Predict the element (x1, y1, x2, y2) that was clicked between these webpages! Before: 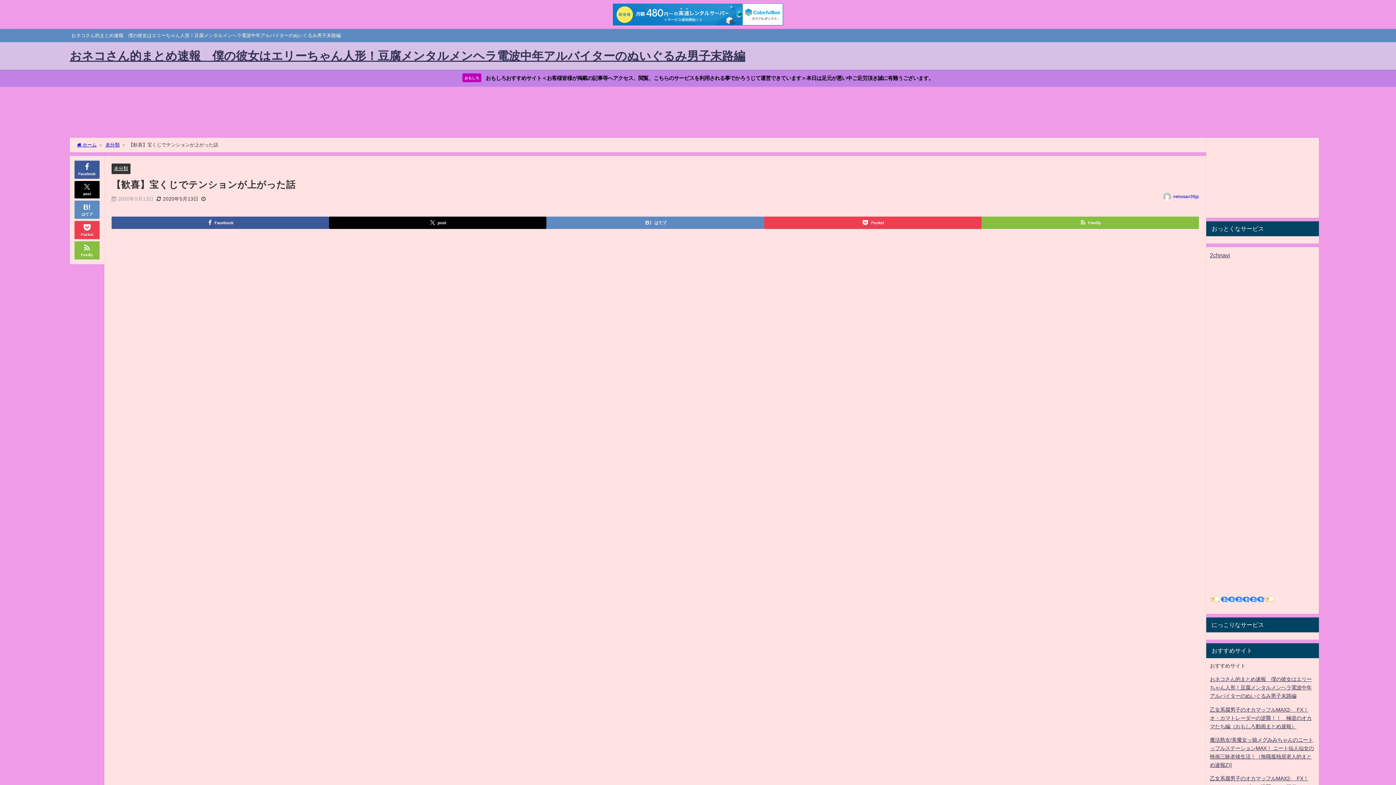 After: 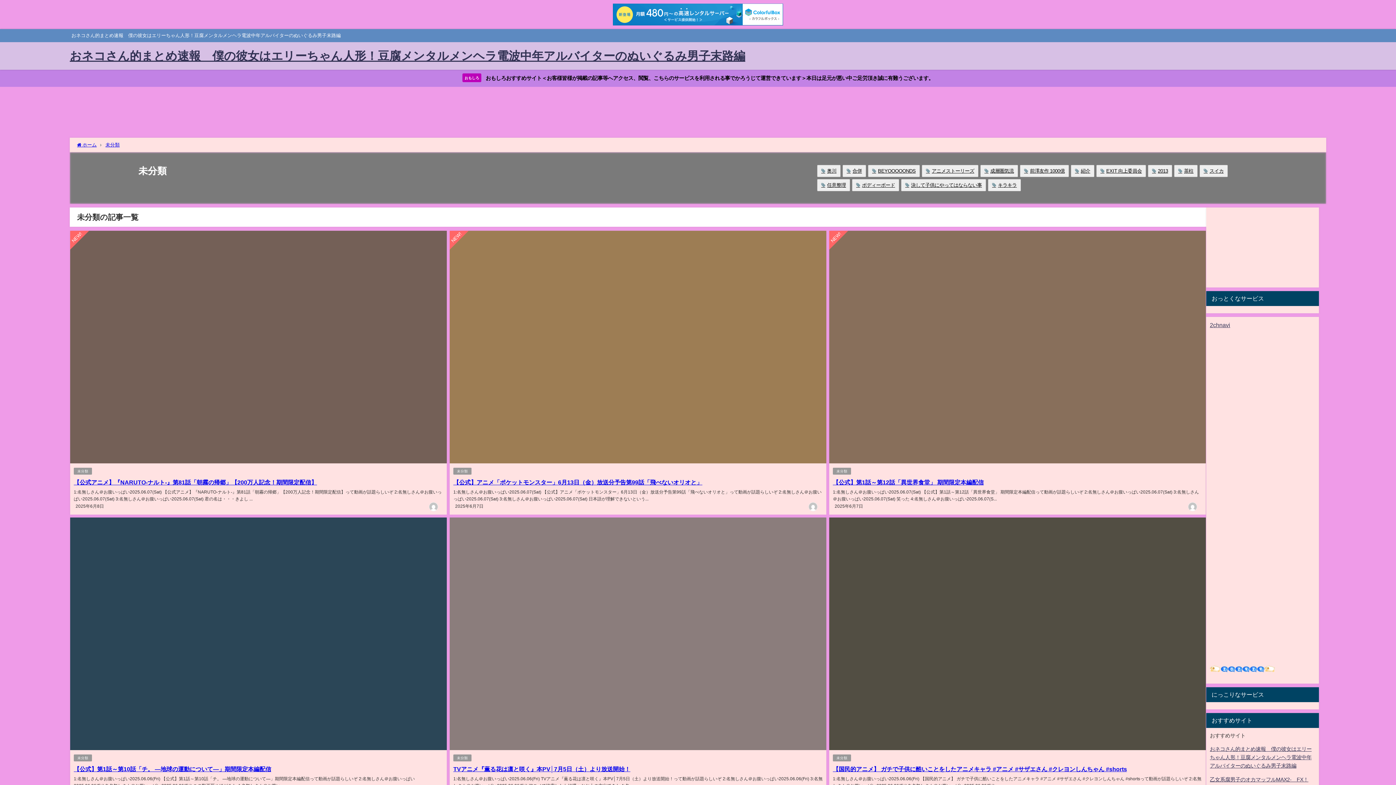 Action: label: 未分類 bbox: (113, 166, 128, 170)